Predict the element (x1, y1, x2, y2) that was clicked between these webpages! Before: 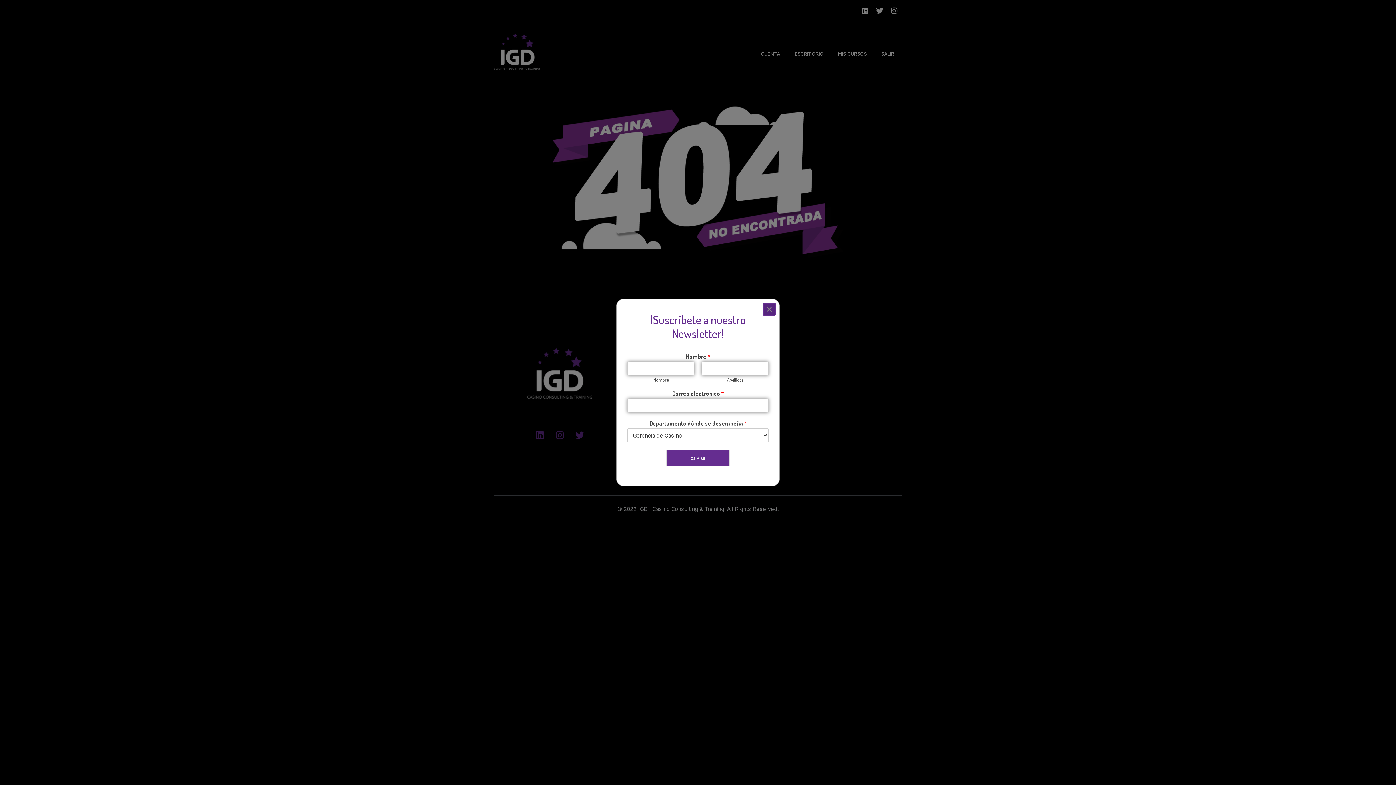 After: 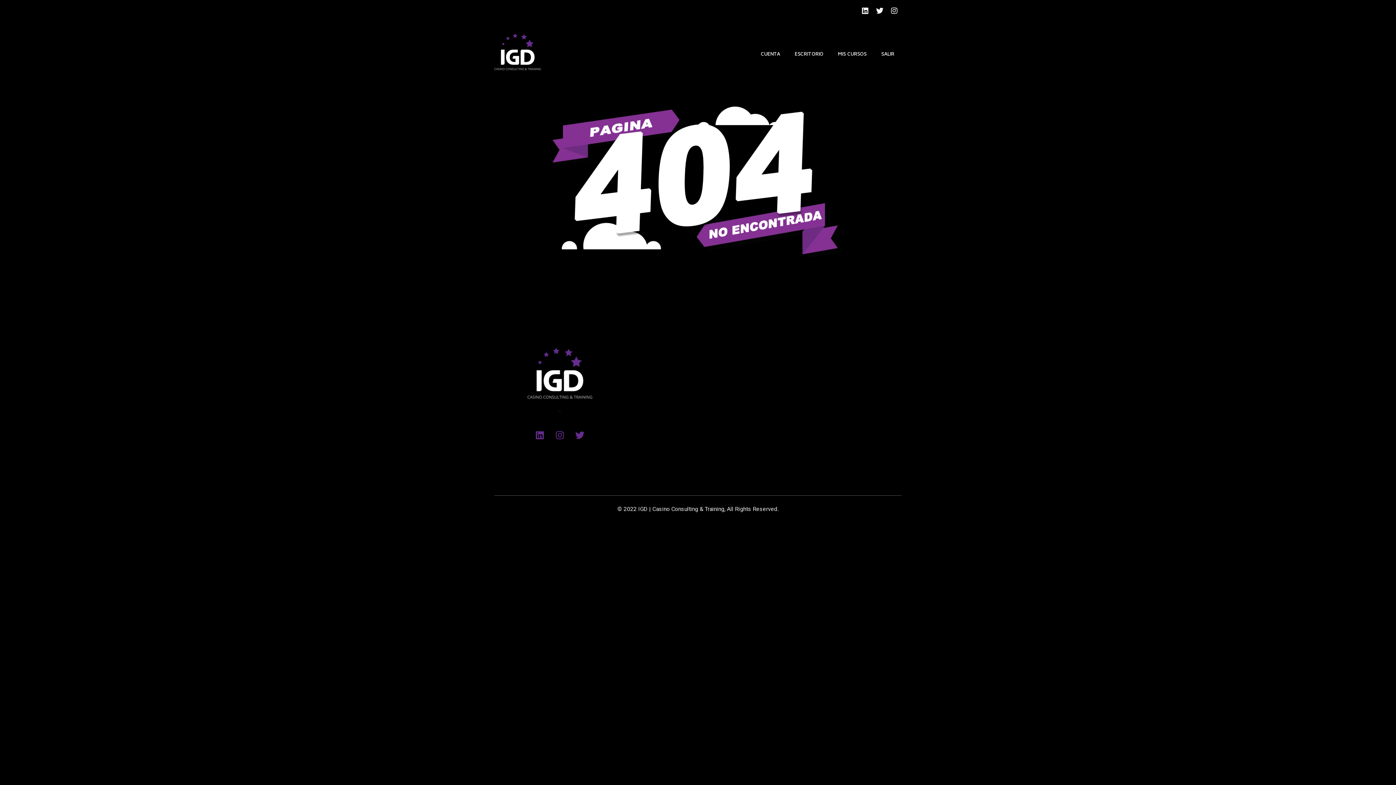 Action: bbox: (762, 302, 776, 316) label: Close